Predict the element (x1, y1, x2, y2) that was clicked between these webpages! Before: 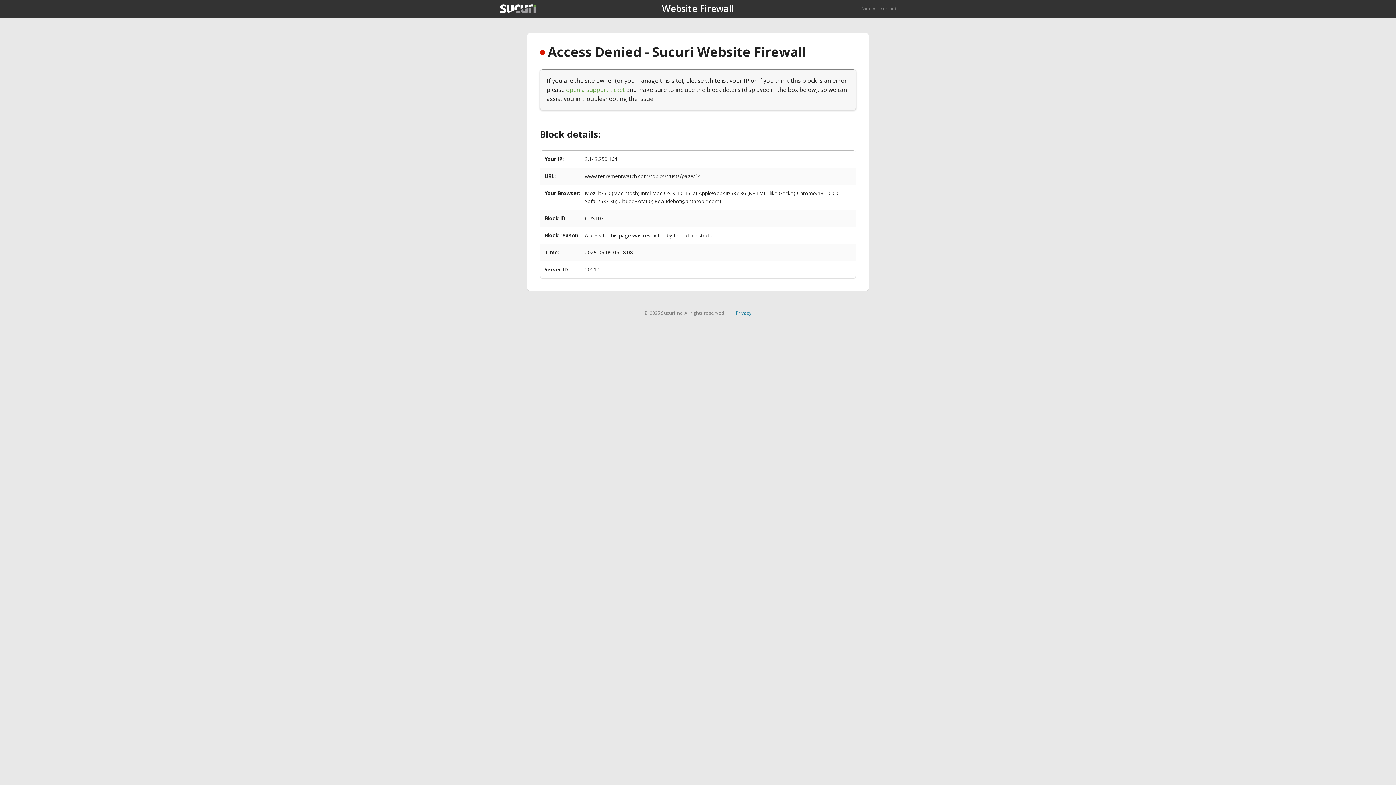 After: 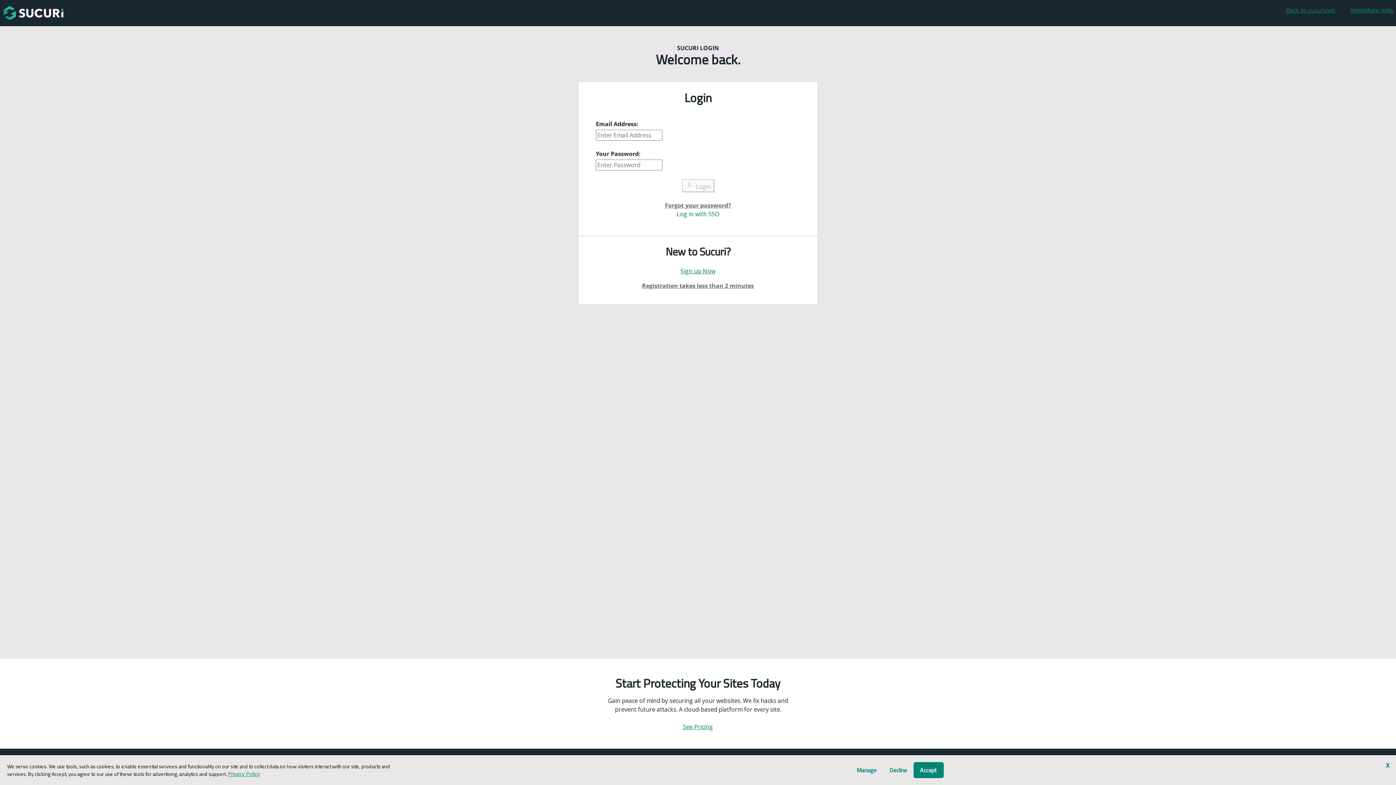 Action: label: open a support ticket bbox: (566, 85, 625, 93)